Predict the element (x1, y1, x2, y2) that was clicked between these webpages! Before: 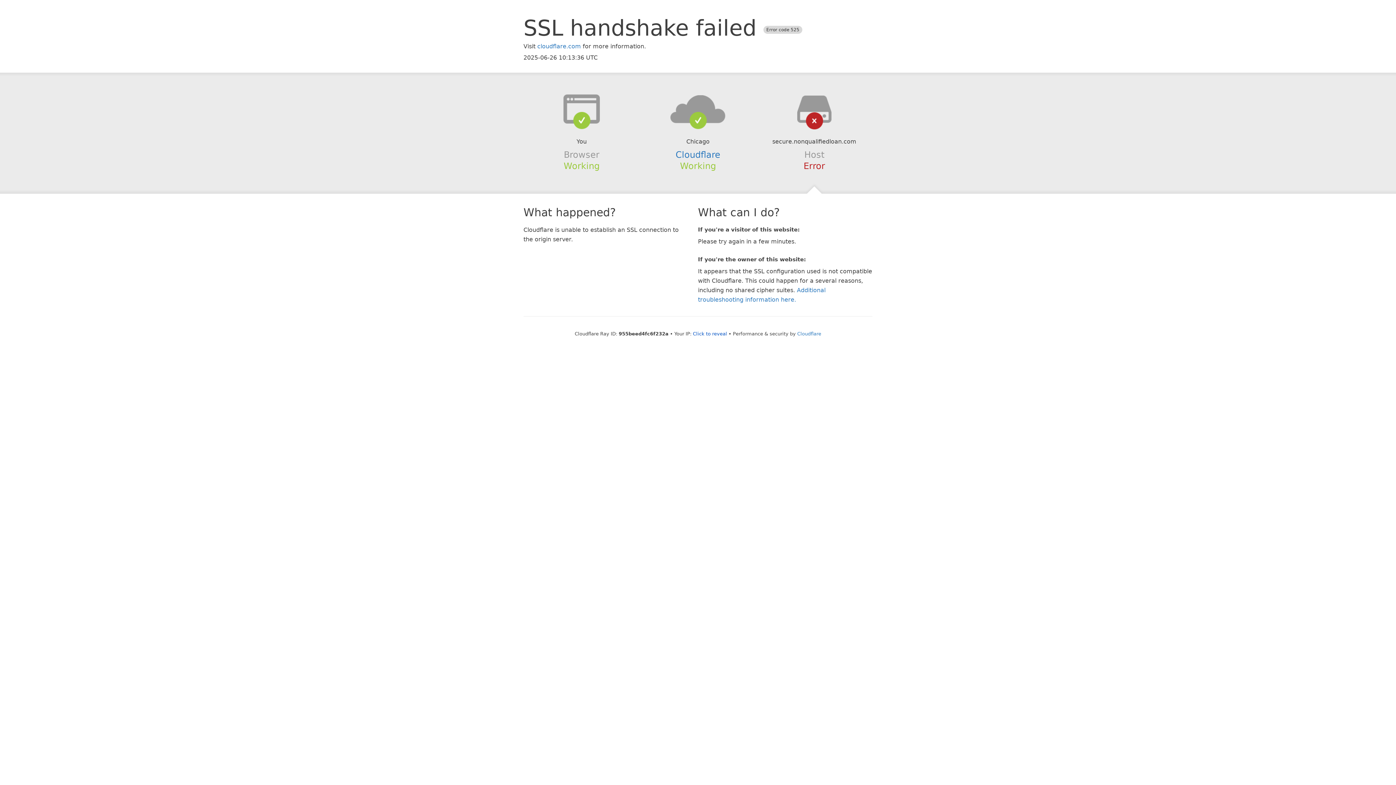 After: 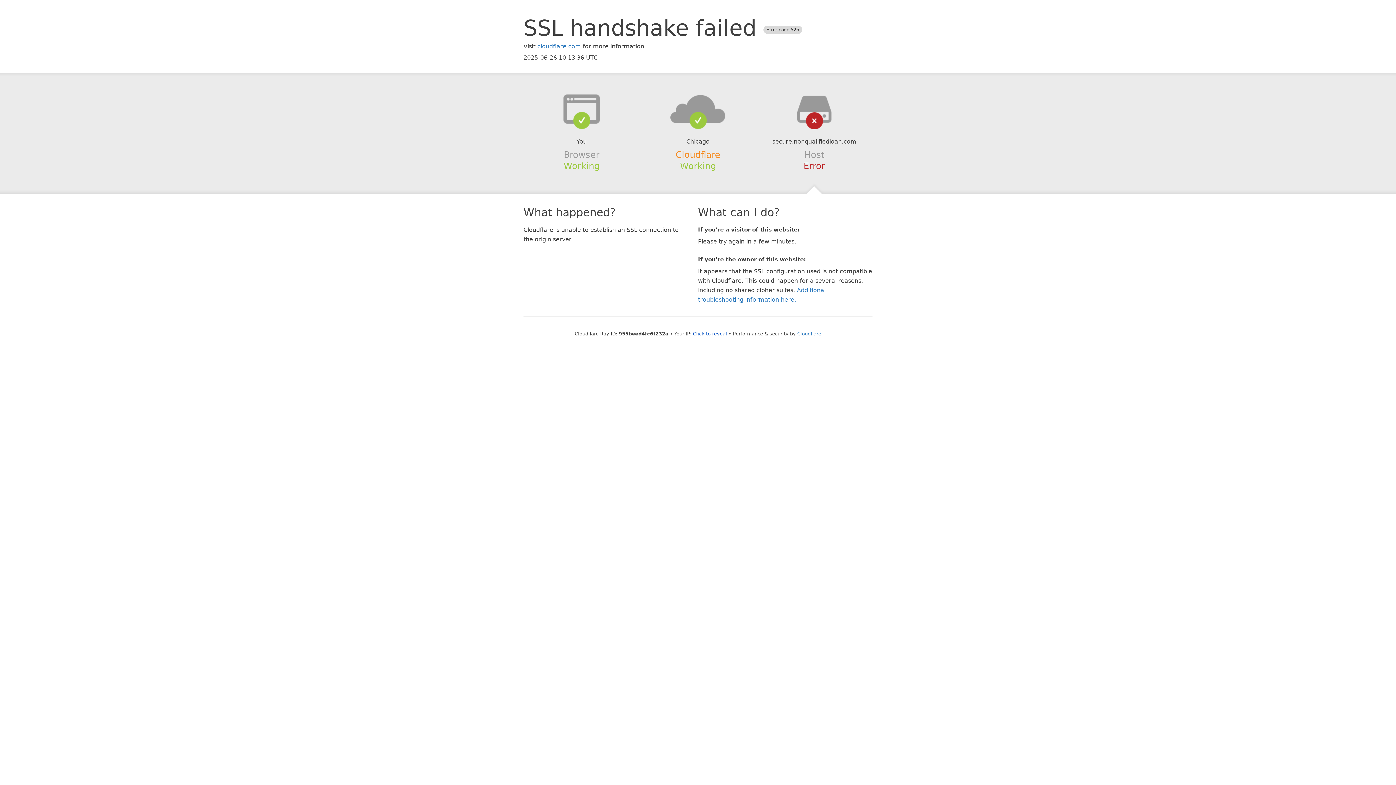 Action: bbox: (675, 149, 720, 159) label: Cloudflare